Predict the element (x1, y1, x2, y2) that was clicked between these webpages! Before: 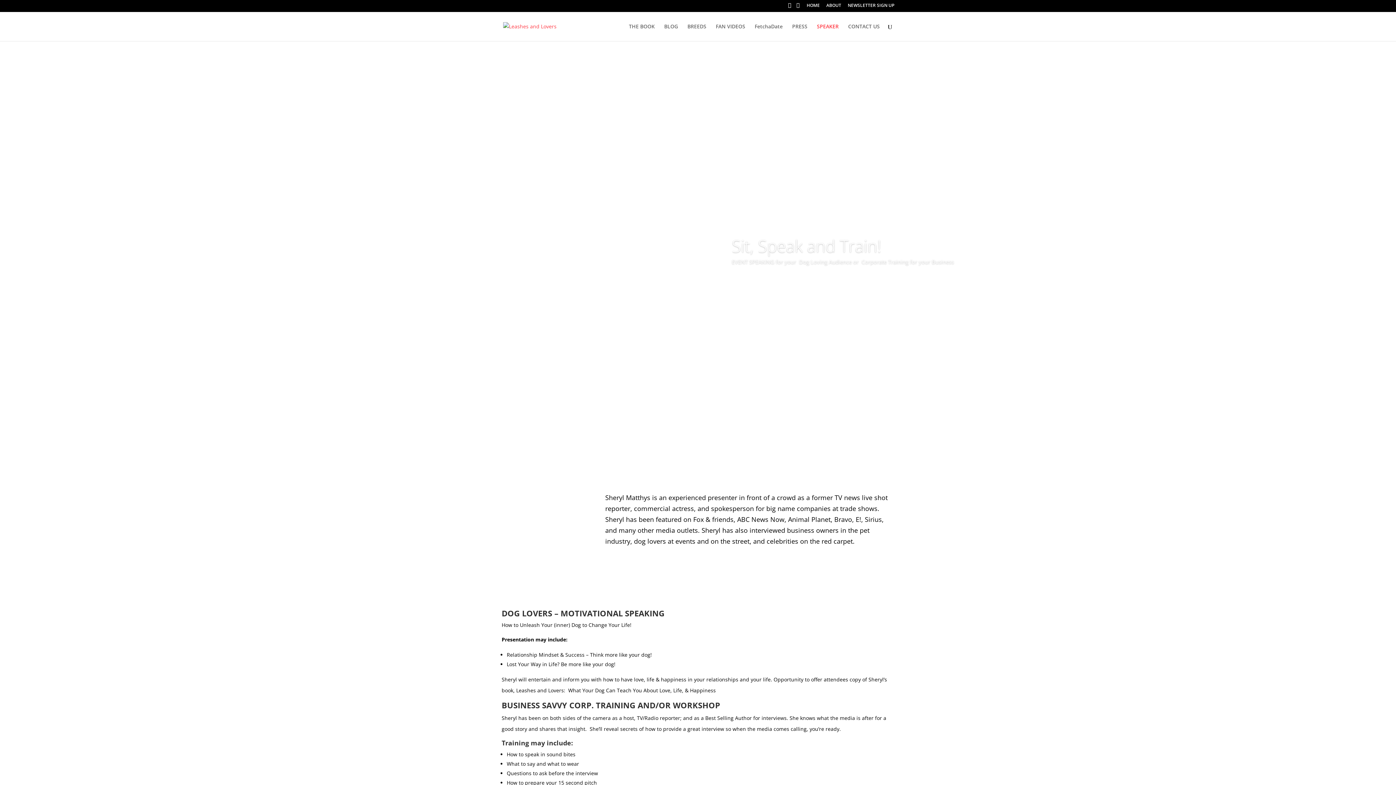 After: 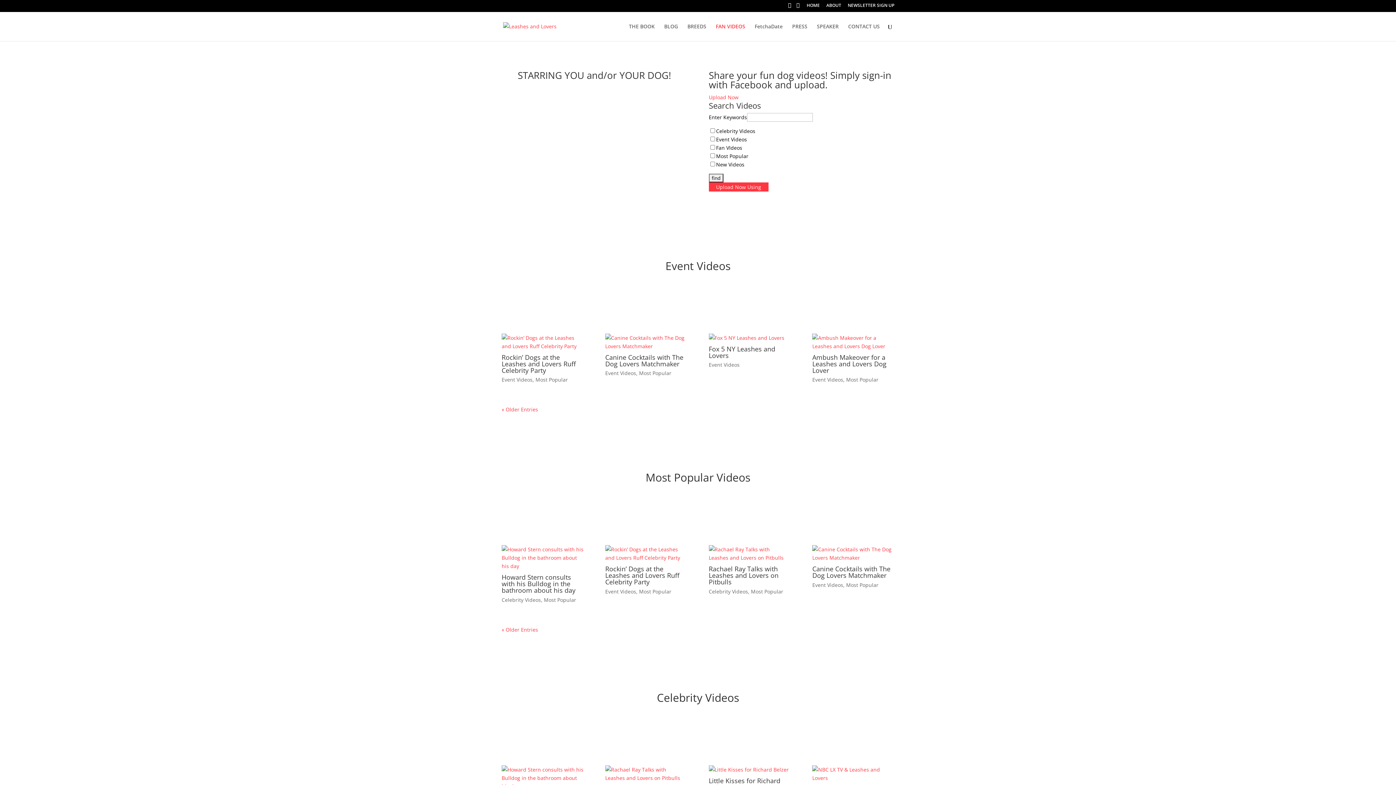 Action: bbox: (716, 23, 745, 40) label: FAN VIDEOS